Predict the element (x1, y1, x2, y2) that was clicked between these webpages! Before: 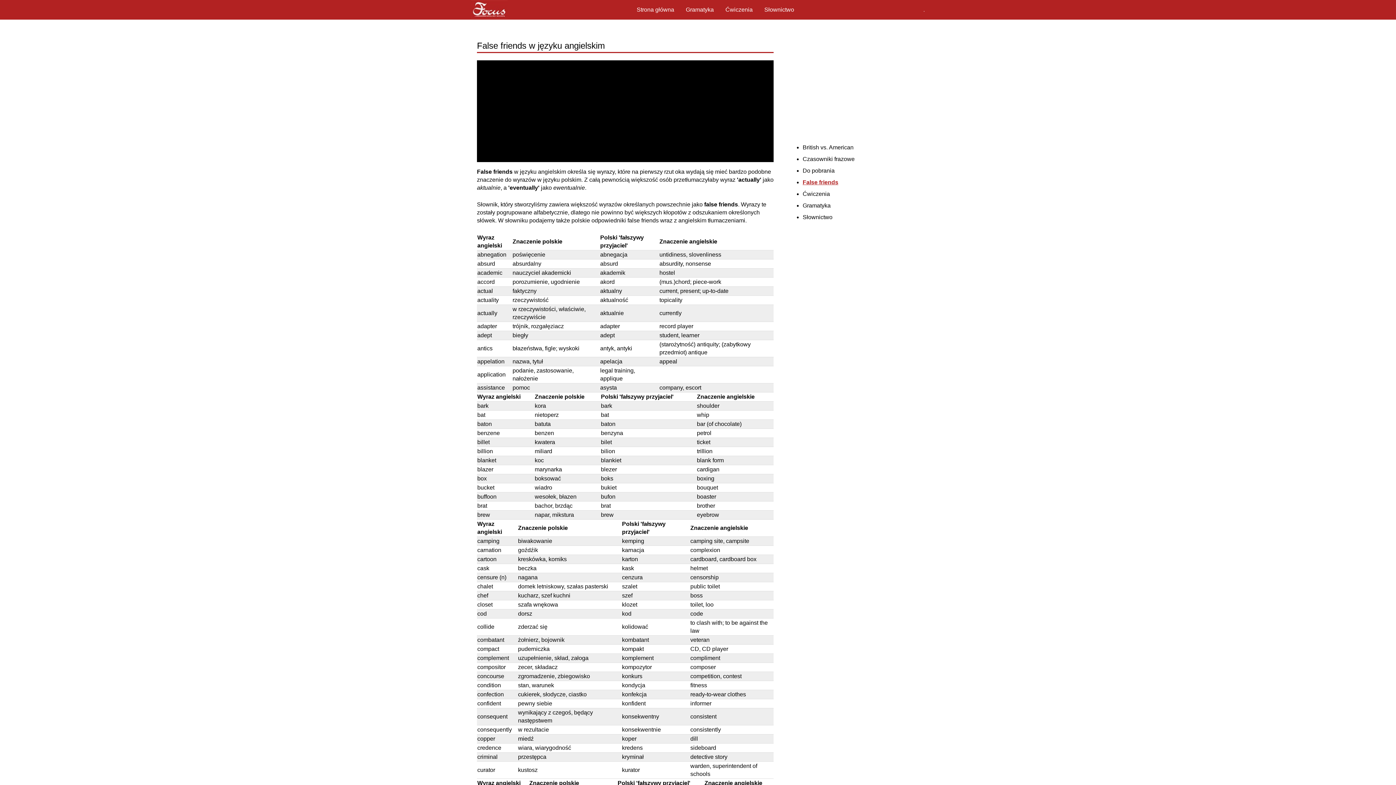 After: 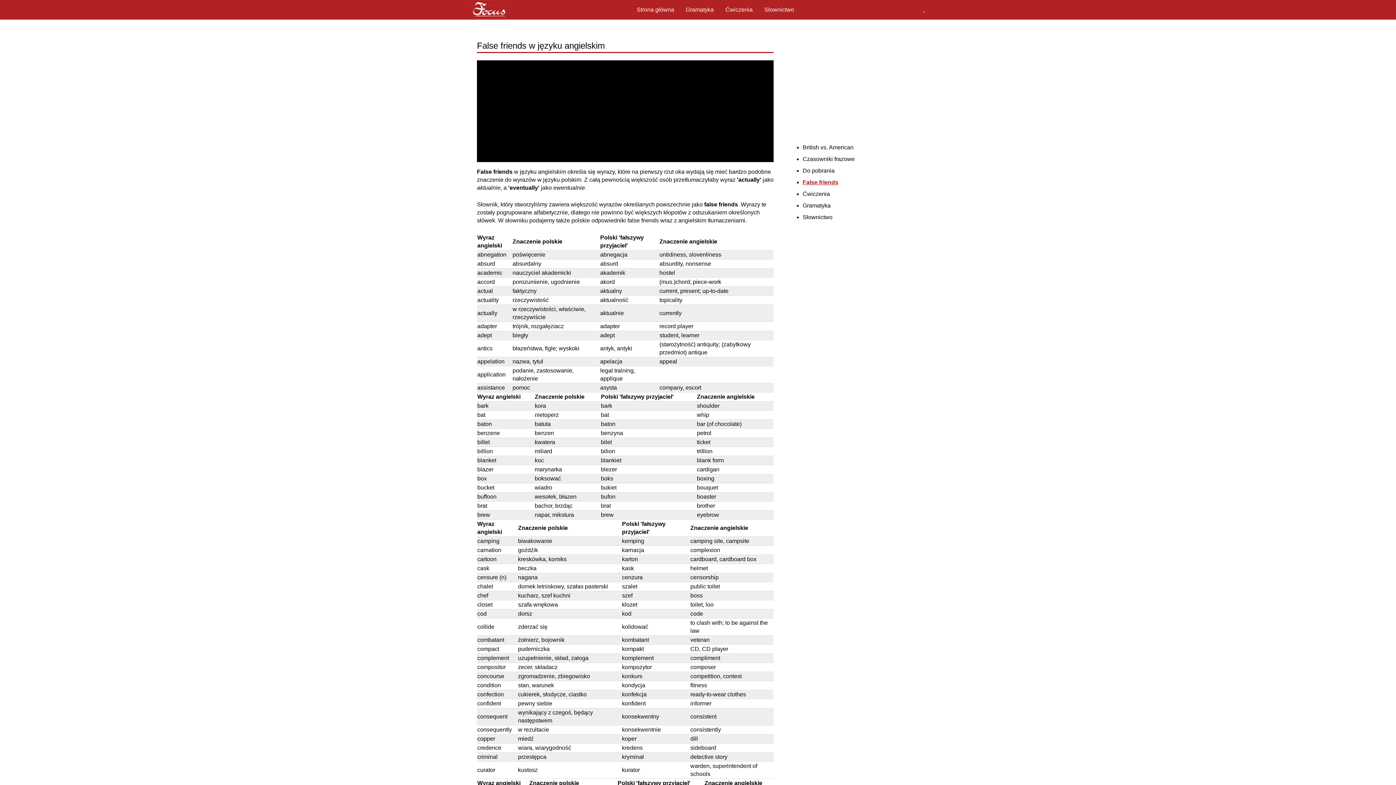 Action: bbox: (923, 3, 925, 16) label: .